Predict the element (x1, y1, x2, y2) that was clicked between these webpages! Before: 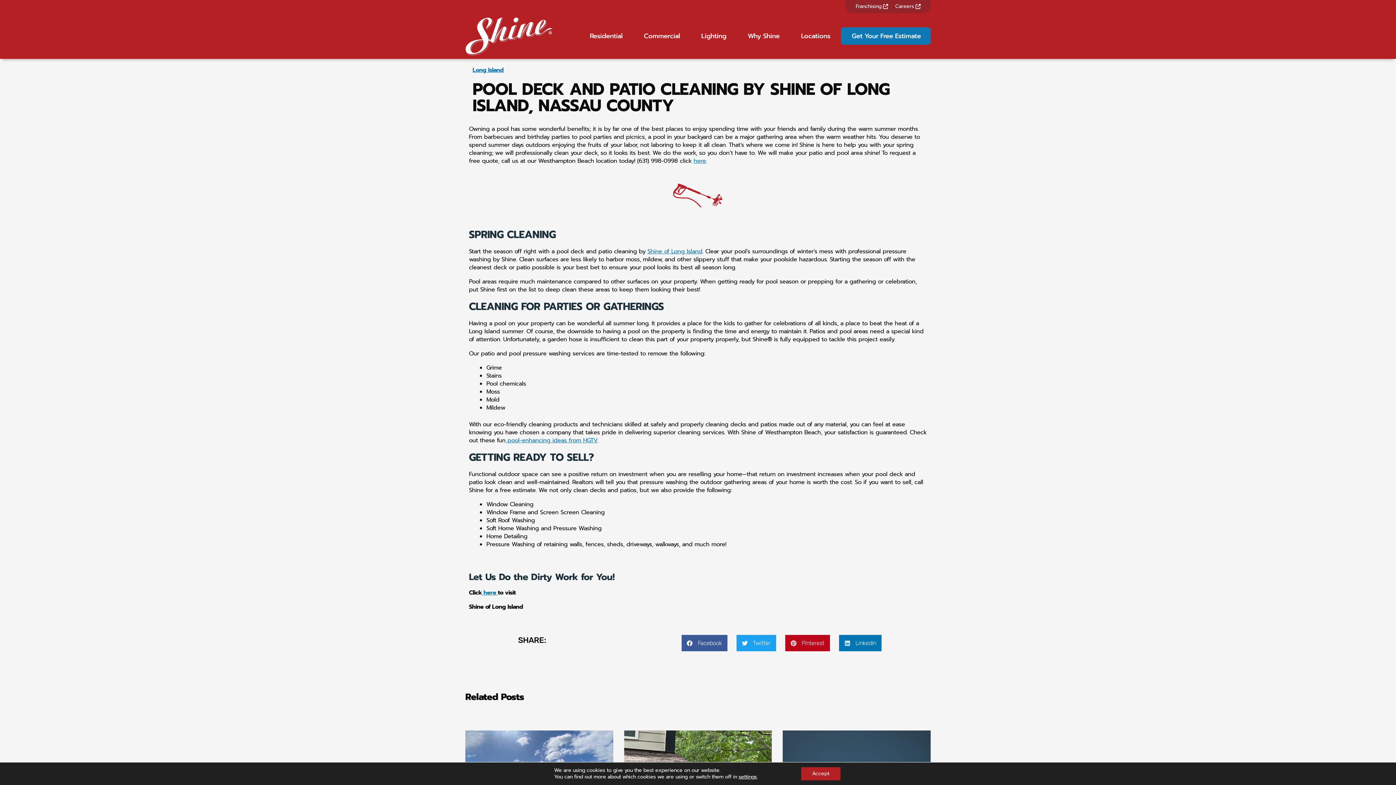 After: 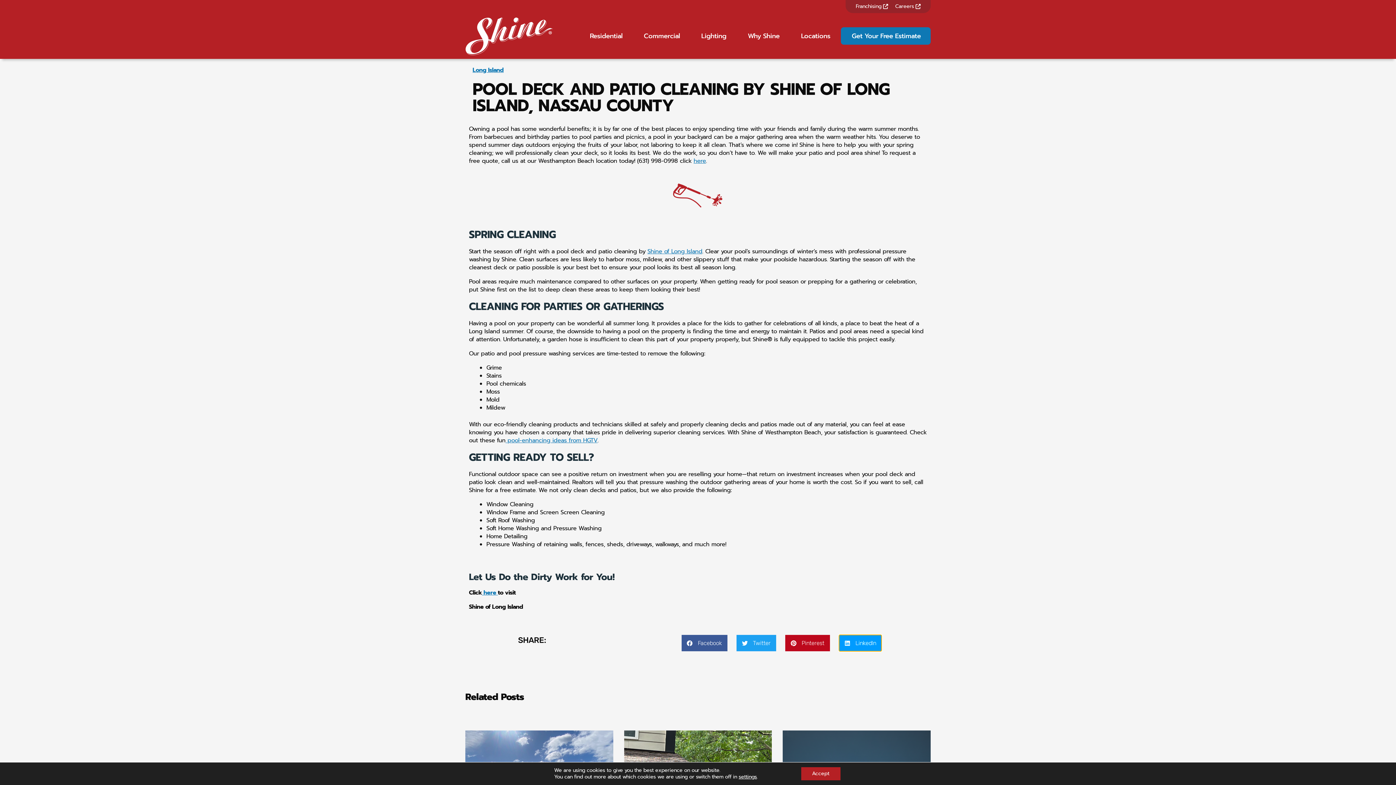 Action: label: Share on linkedin bbox: (839, 635, 881, 651)